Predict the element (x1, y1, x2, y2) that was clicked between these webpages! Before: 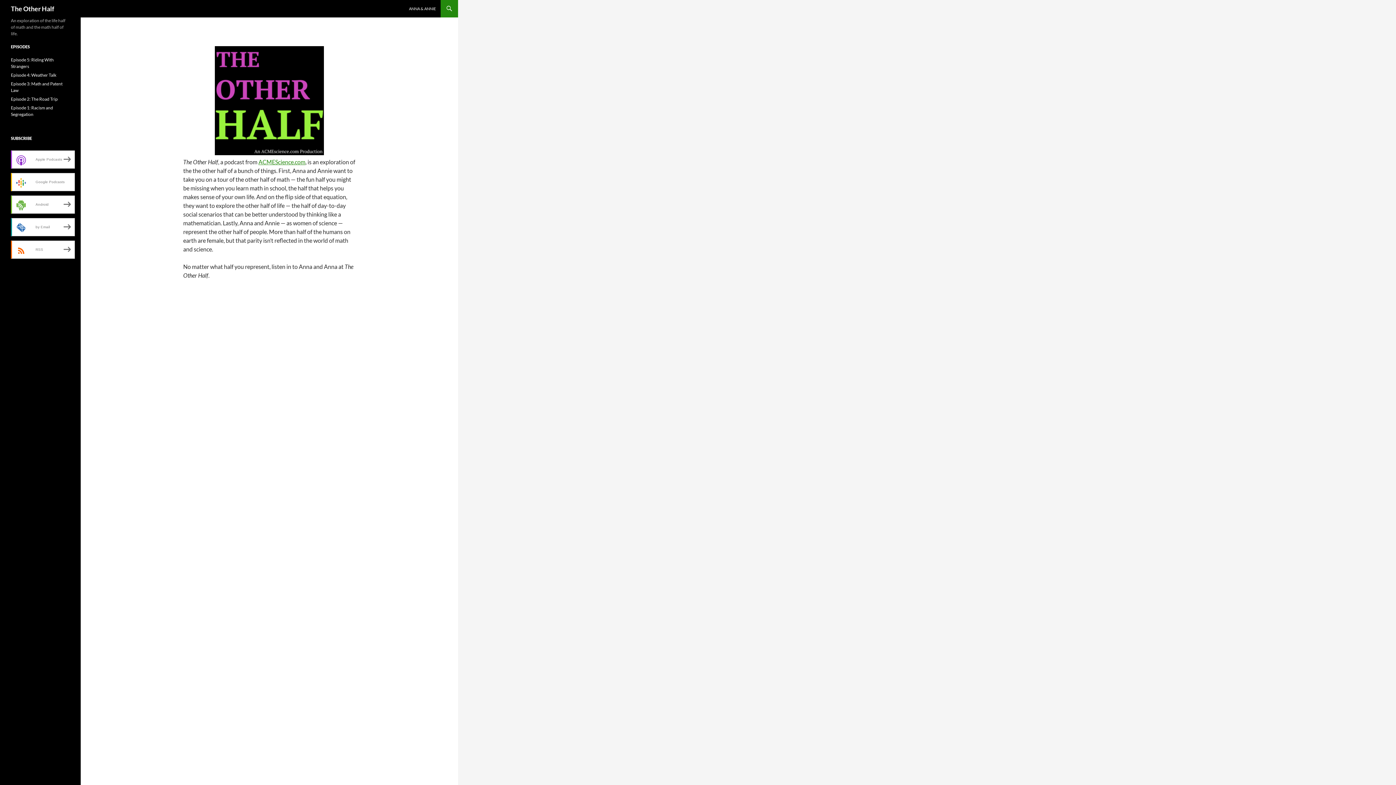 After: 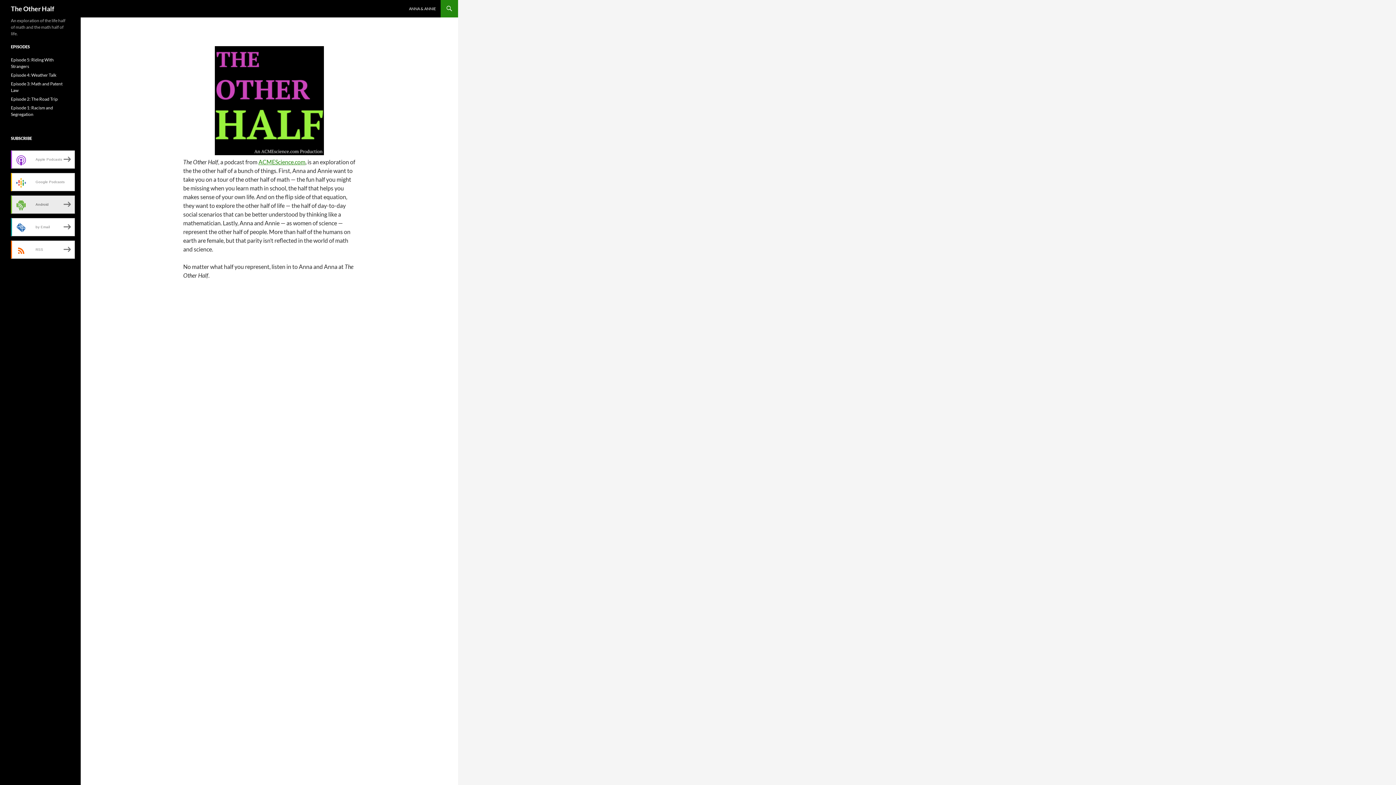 Action: bbox: (10, 195, 74, 213) label: Android